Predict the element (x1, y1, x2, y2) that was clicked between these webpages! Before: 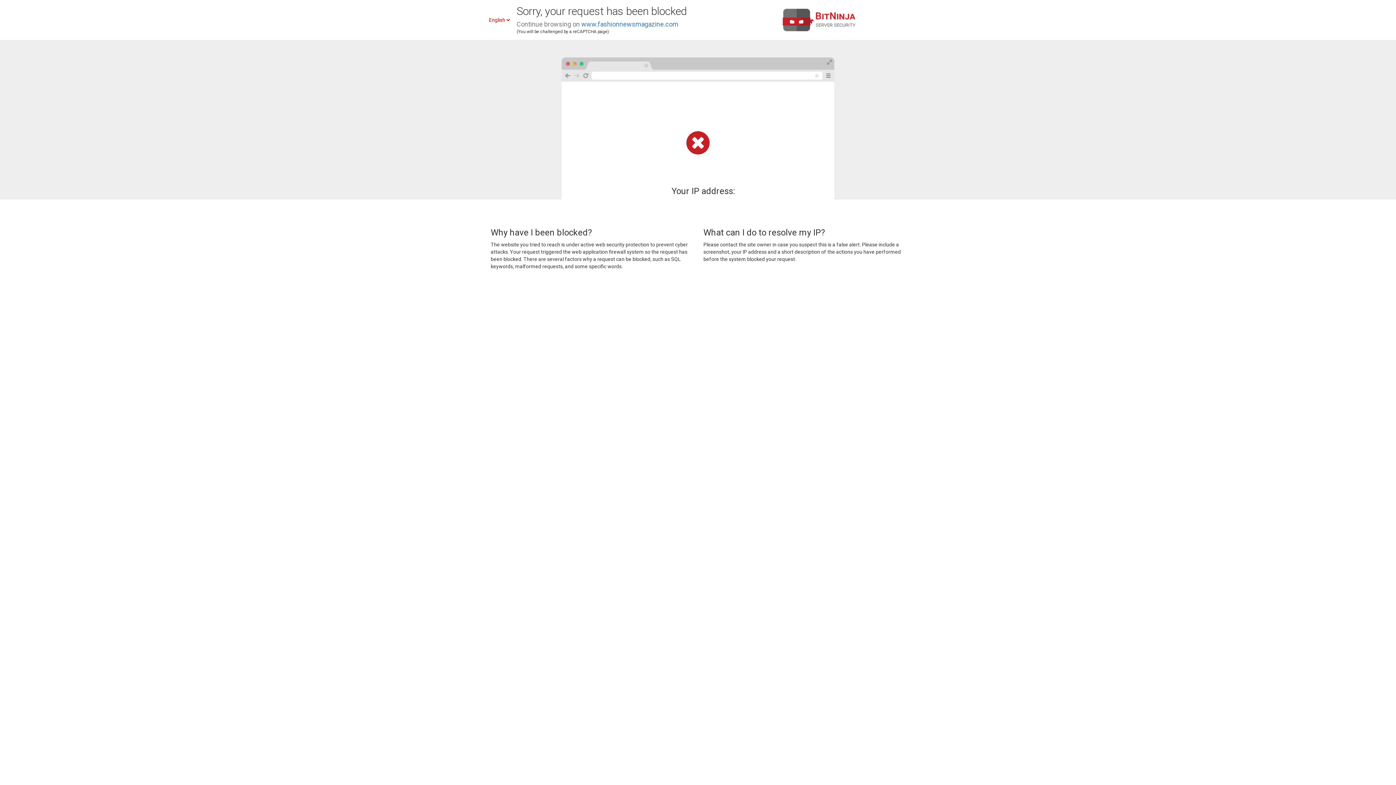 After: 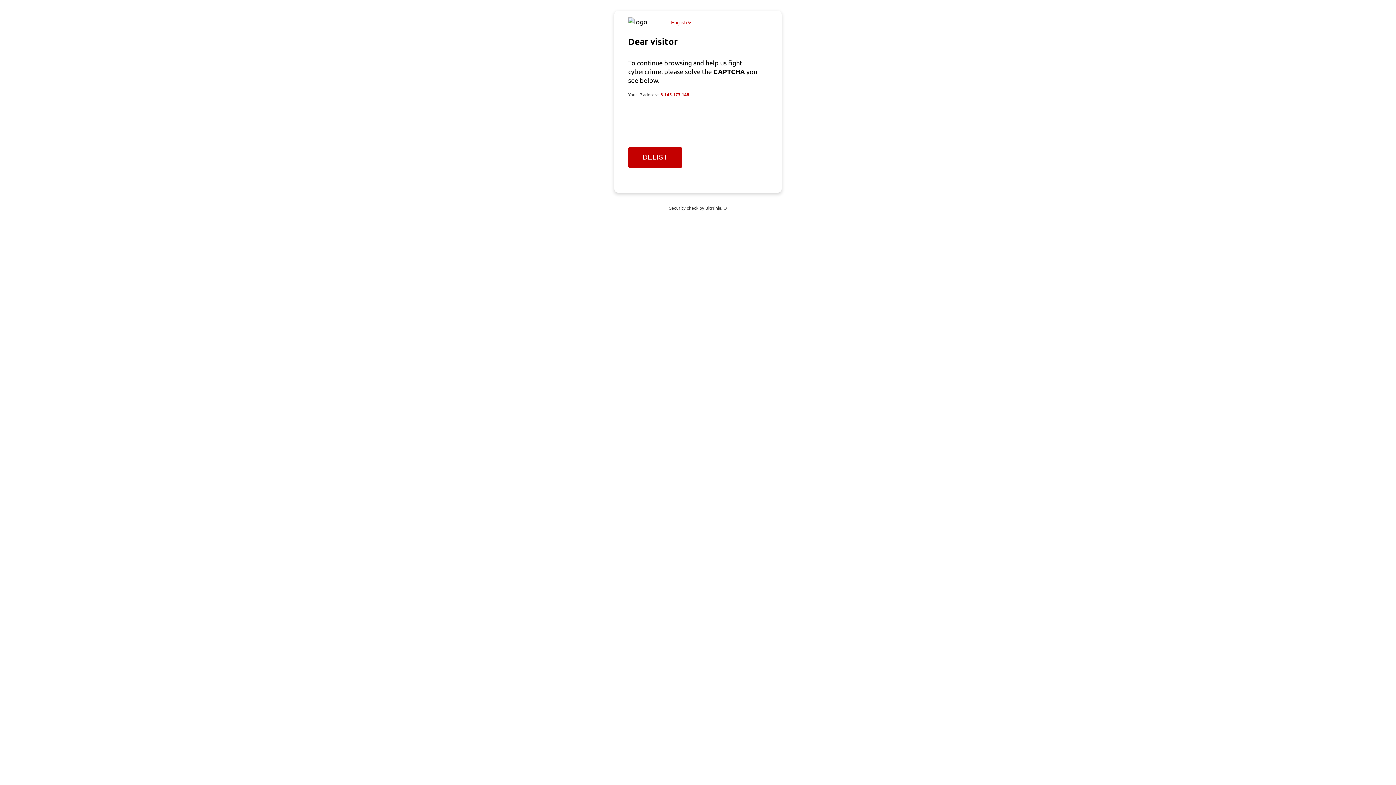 Action: label: www.fashionnewsmagazine.com bbox: (581, 20, 678, 28)